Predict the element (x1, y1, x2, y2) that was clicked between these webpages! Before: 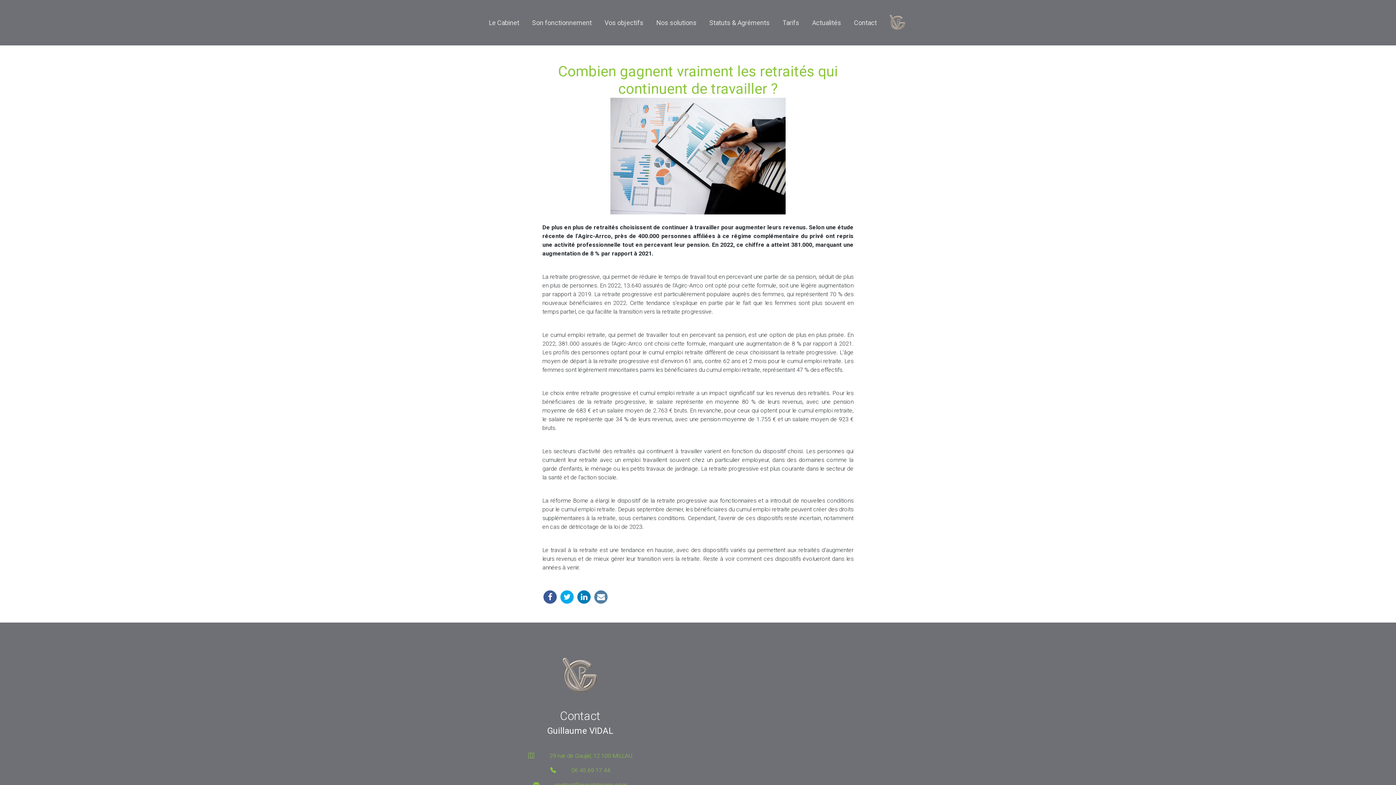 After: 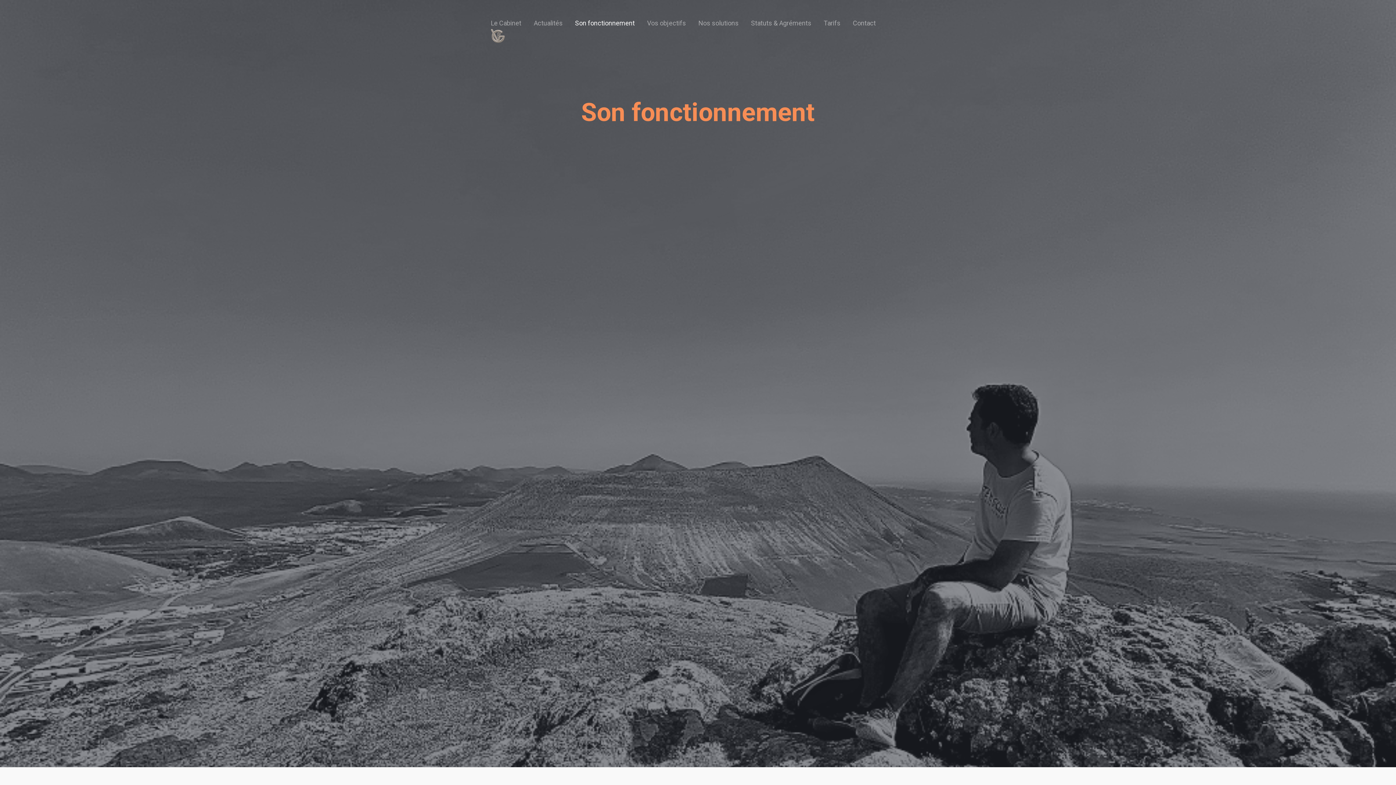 Action: bbox: (529, 14, 594, 30) label: Son fonctionnement